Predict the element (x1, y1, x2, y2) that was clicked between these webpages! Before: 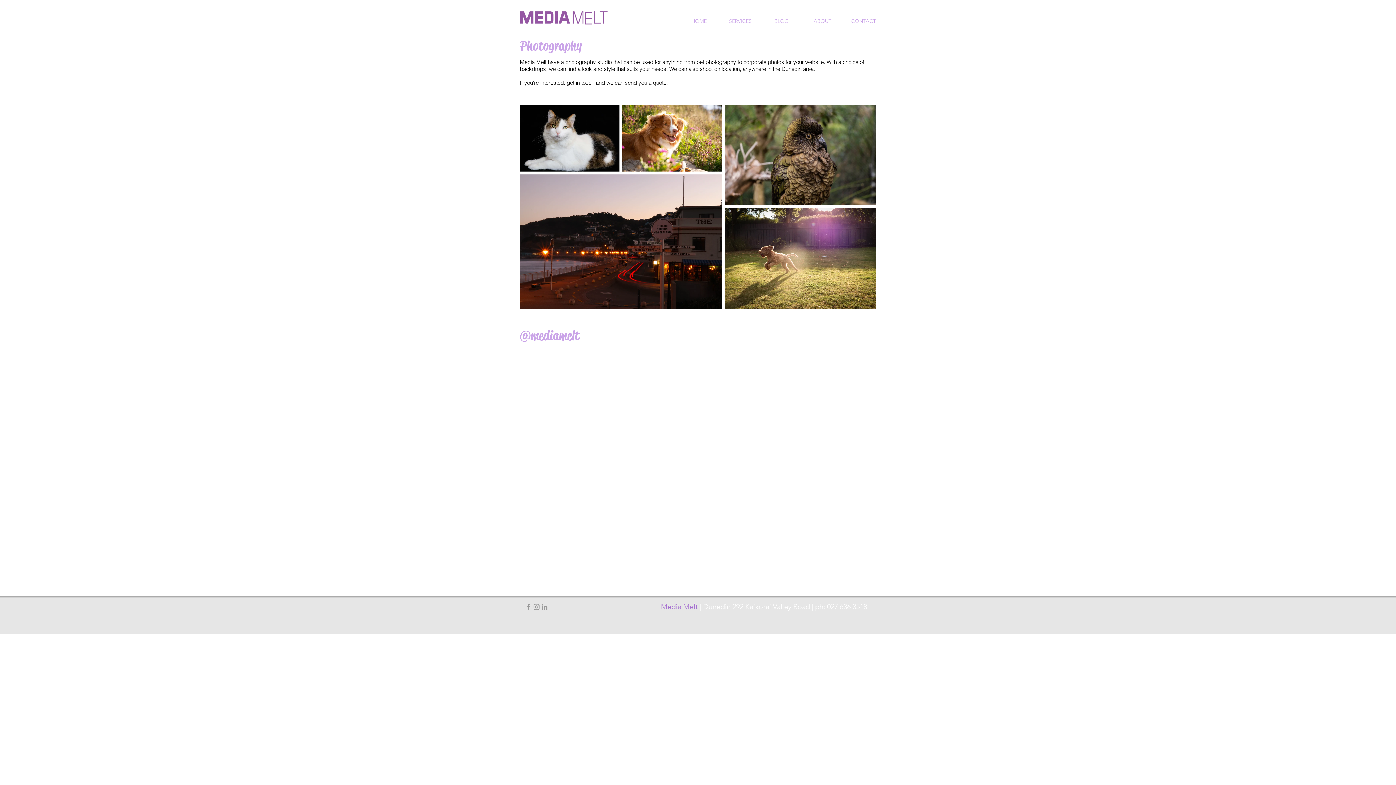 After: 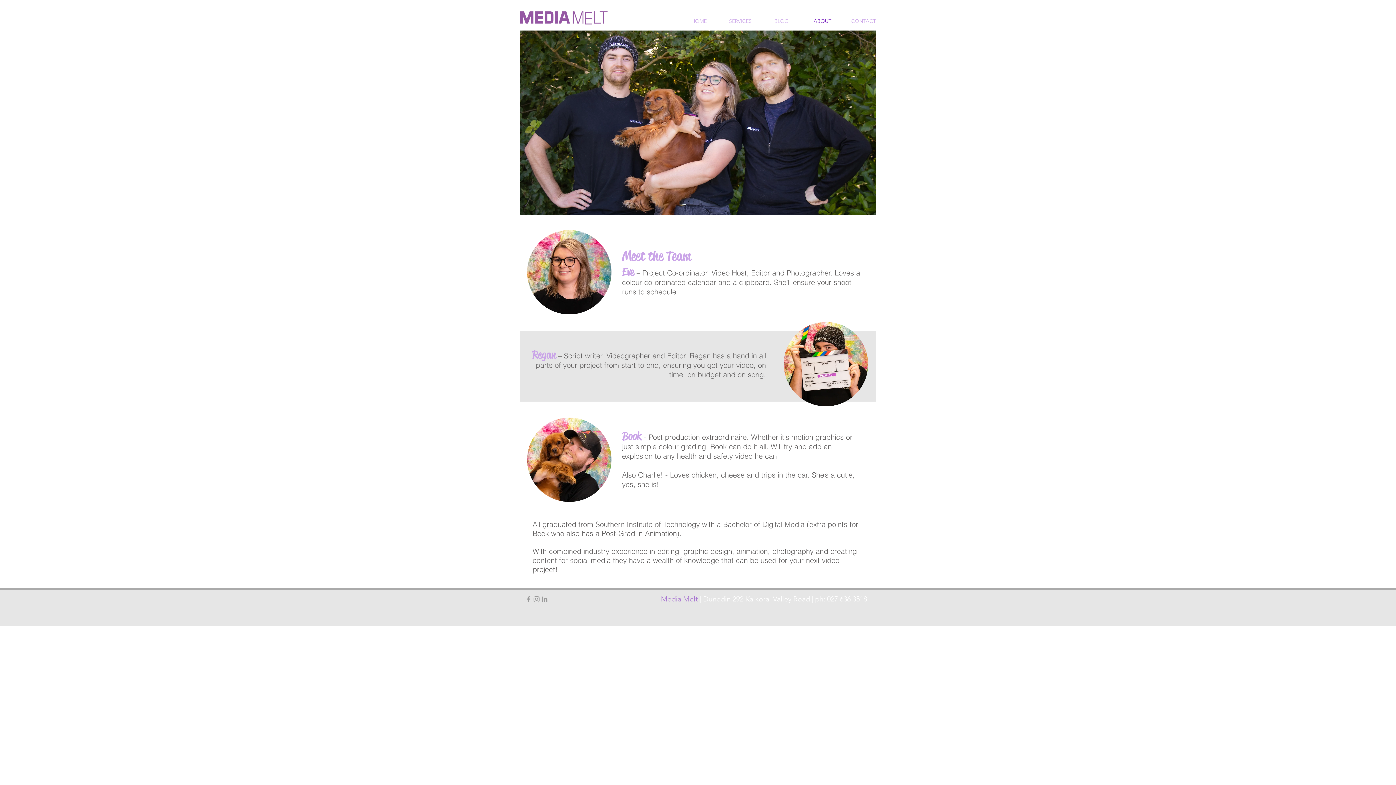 Action: label: ABOUT bbox: (802, 15, 843, 26)